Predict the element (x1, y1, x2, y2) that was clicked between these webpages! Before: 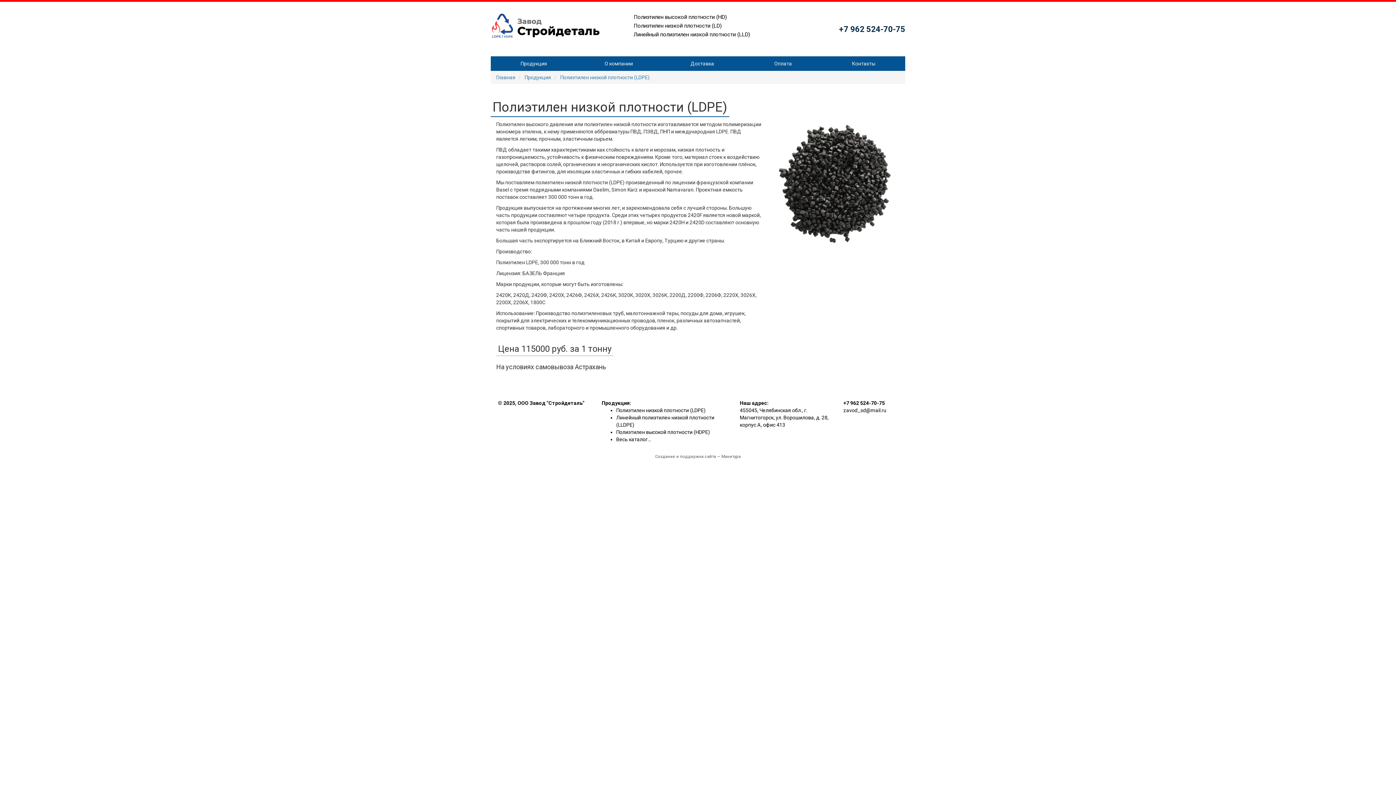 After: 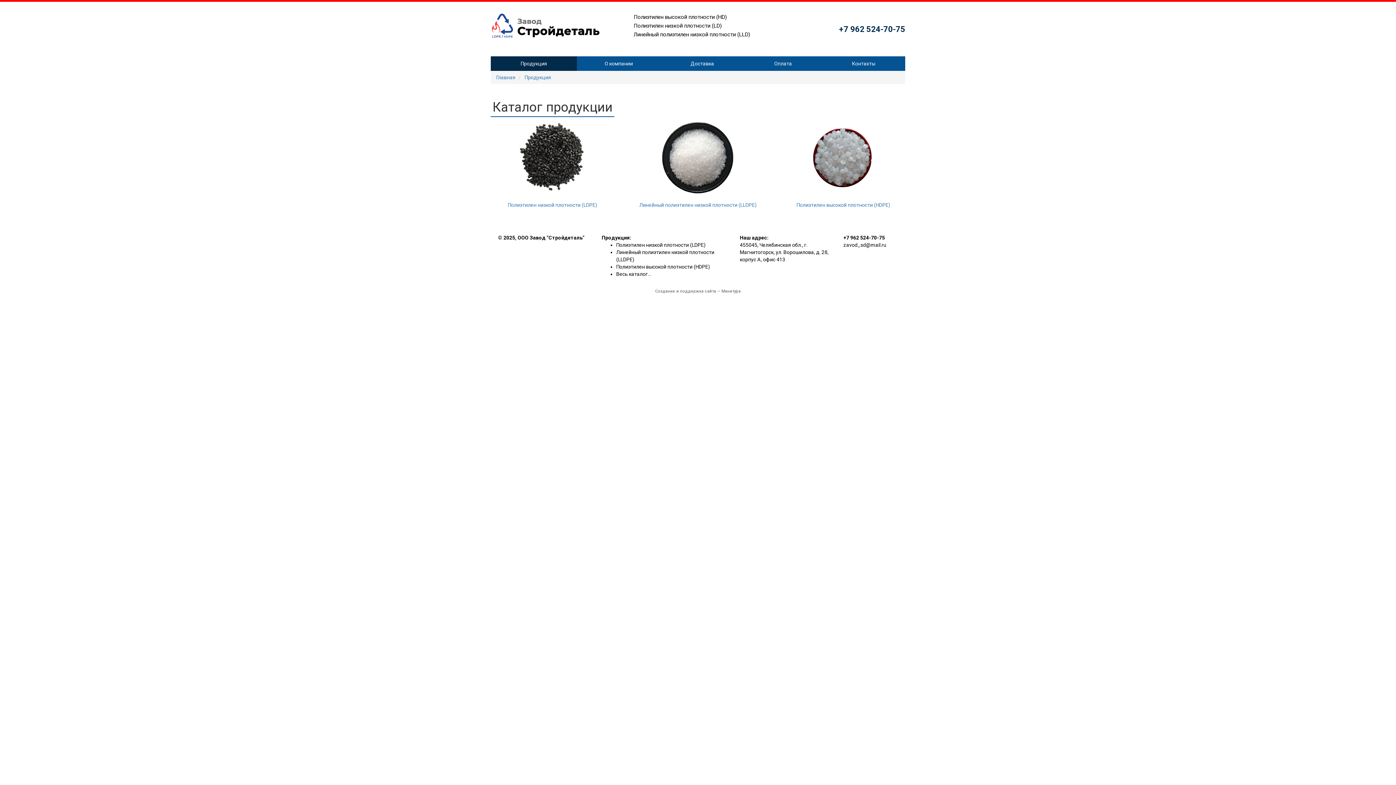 Action: label: Продукция bbox: (524, 74, 551, 80)